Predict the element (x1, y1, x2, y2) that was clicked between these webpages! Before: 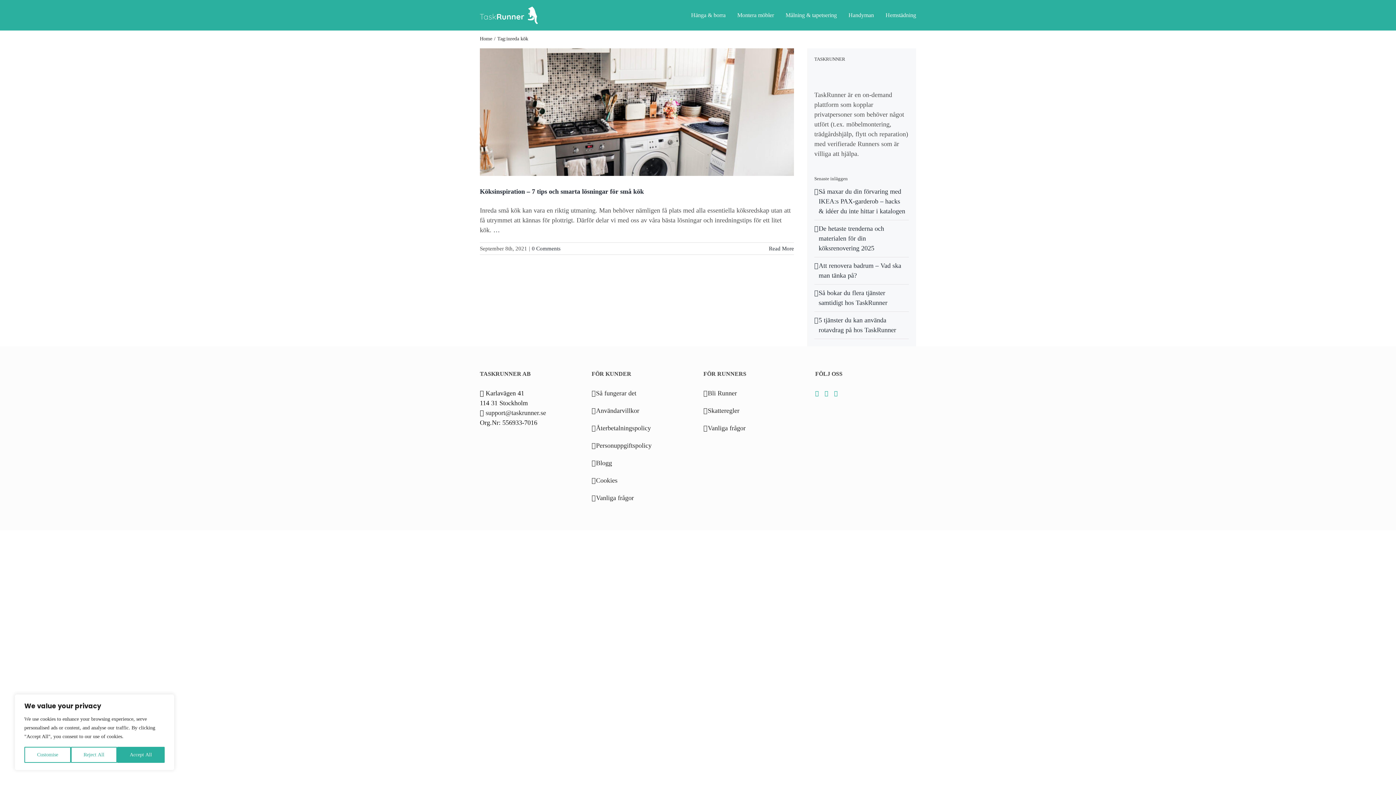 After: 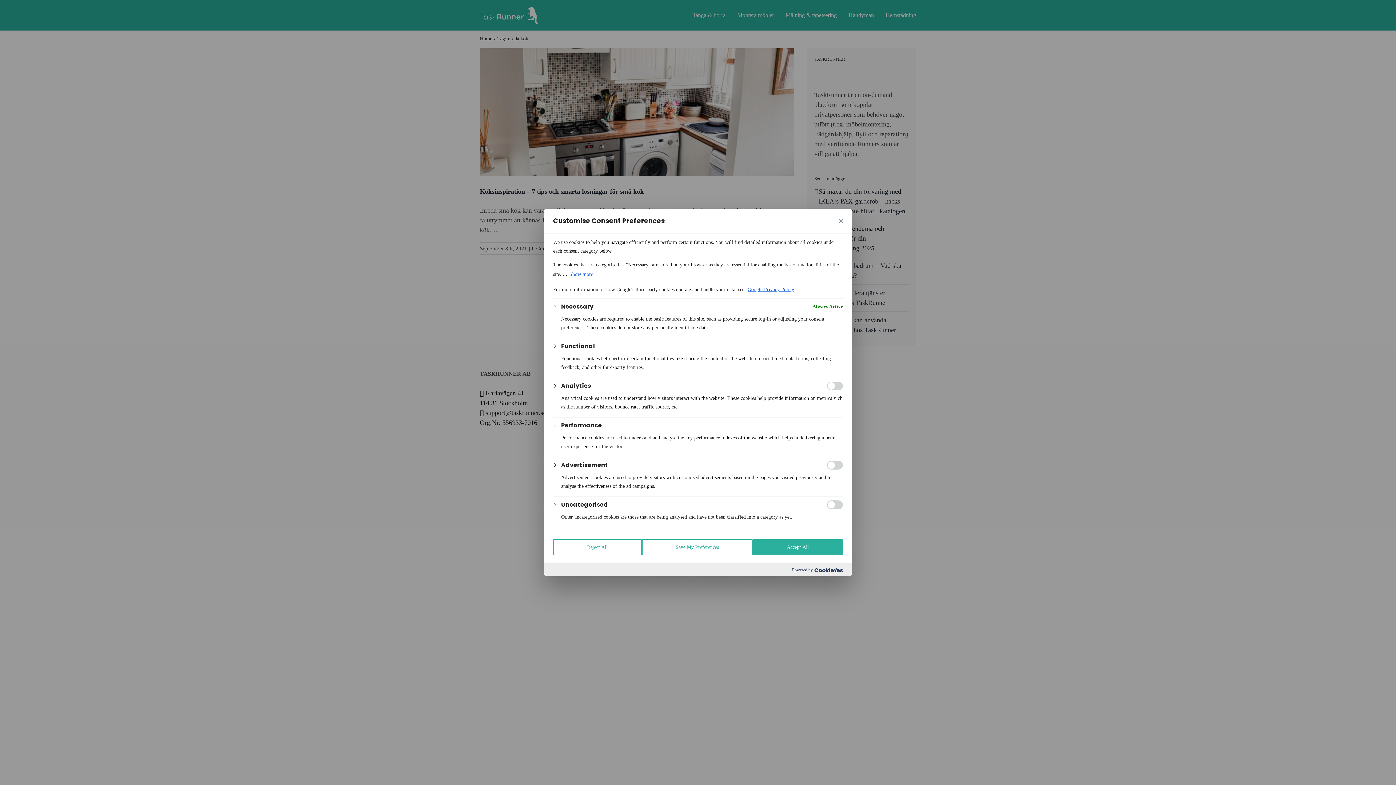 Action: bbox: (24, 747, 70, 763) label: Customise